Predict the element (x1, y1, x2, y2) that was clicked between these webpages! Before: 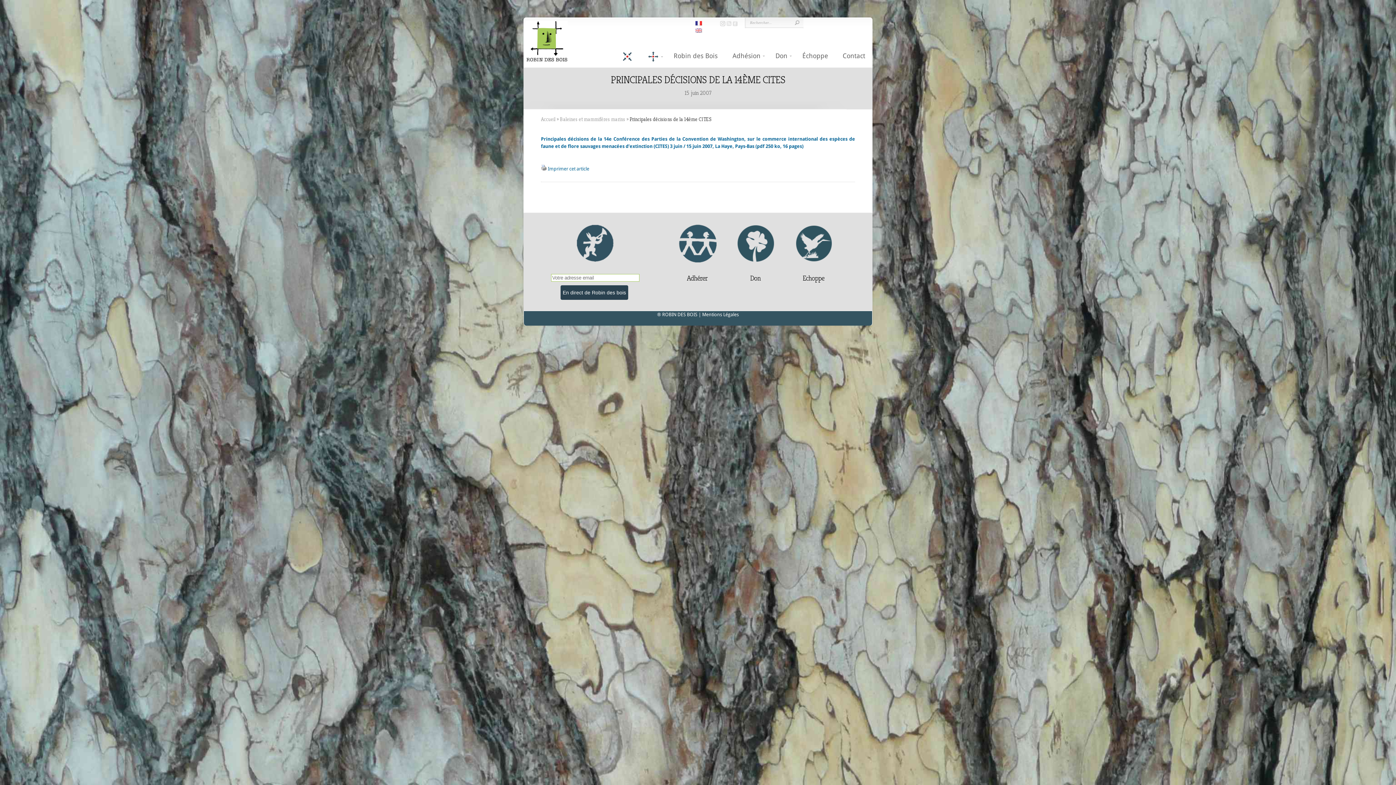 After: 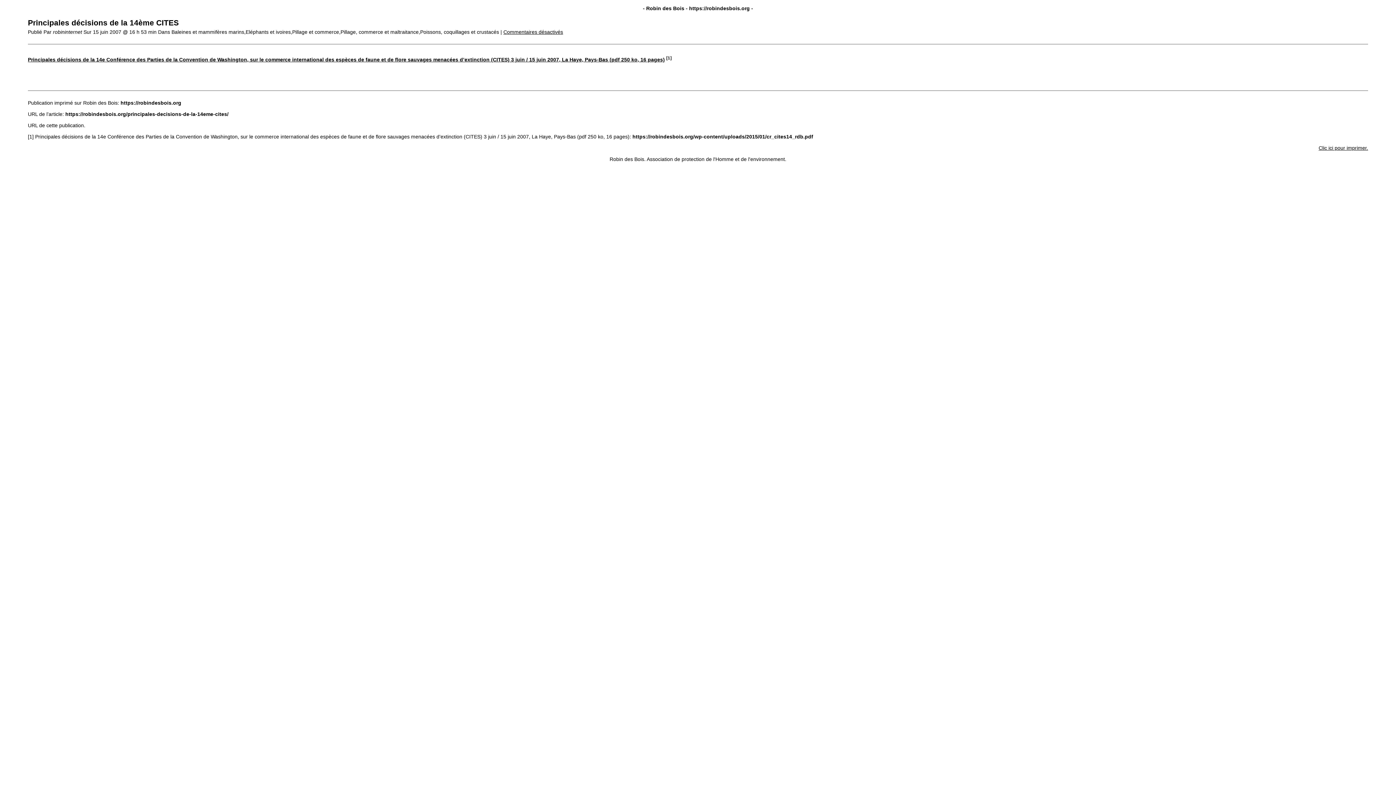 Action: bbox: (548, 166, 589, 171) label: Imprimer cet article